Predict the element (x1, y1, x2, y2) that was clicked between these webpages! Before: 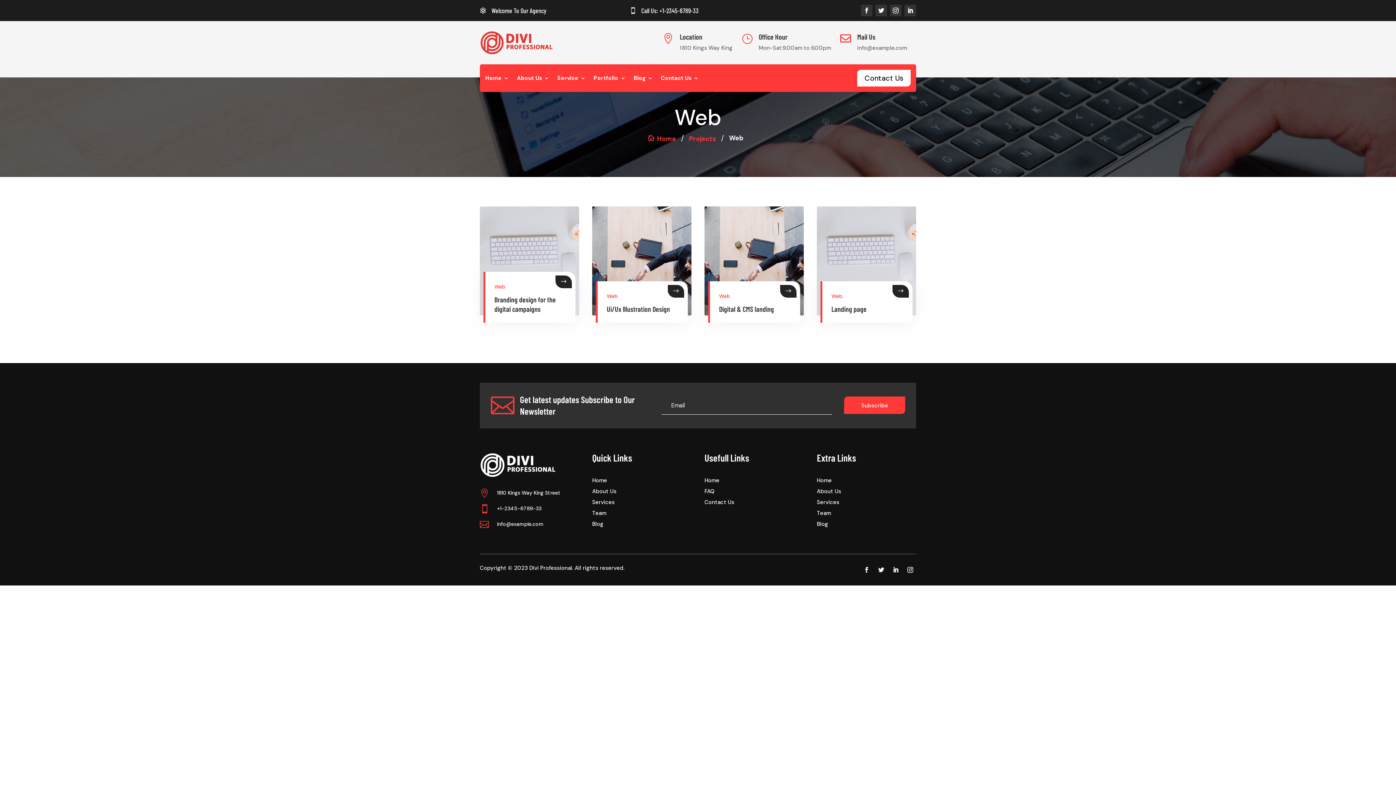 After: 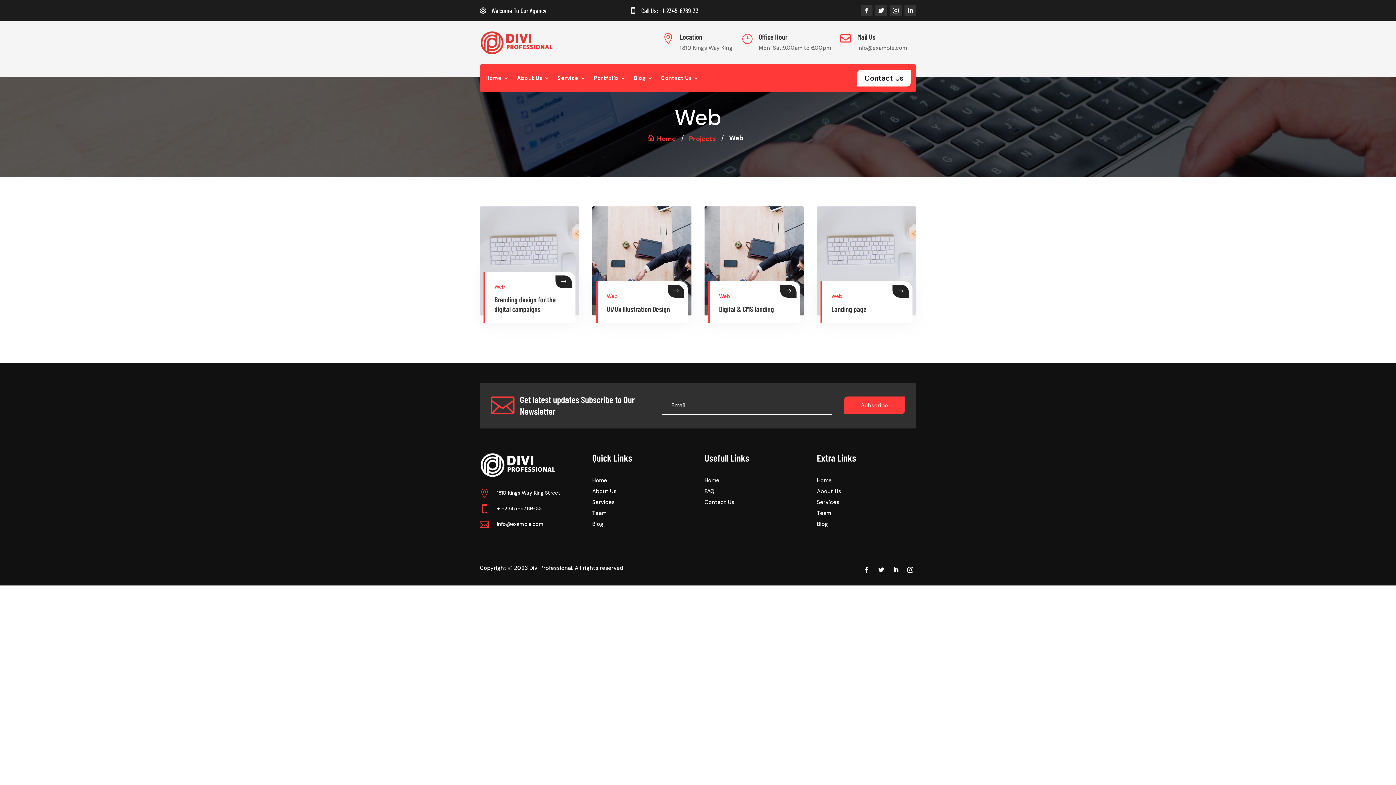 Action: label: Web bbox: (494, 283, 505, 290)